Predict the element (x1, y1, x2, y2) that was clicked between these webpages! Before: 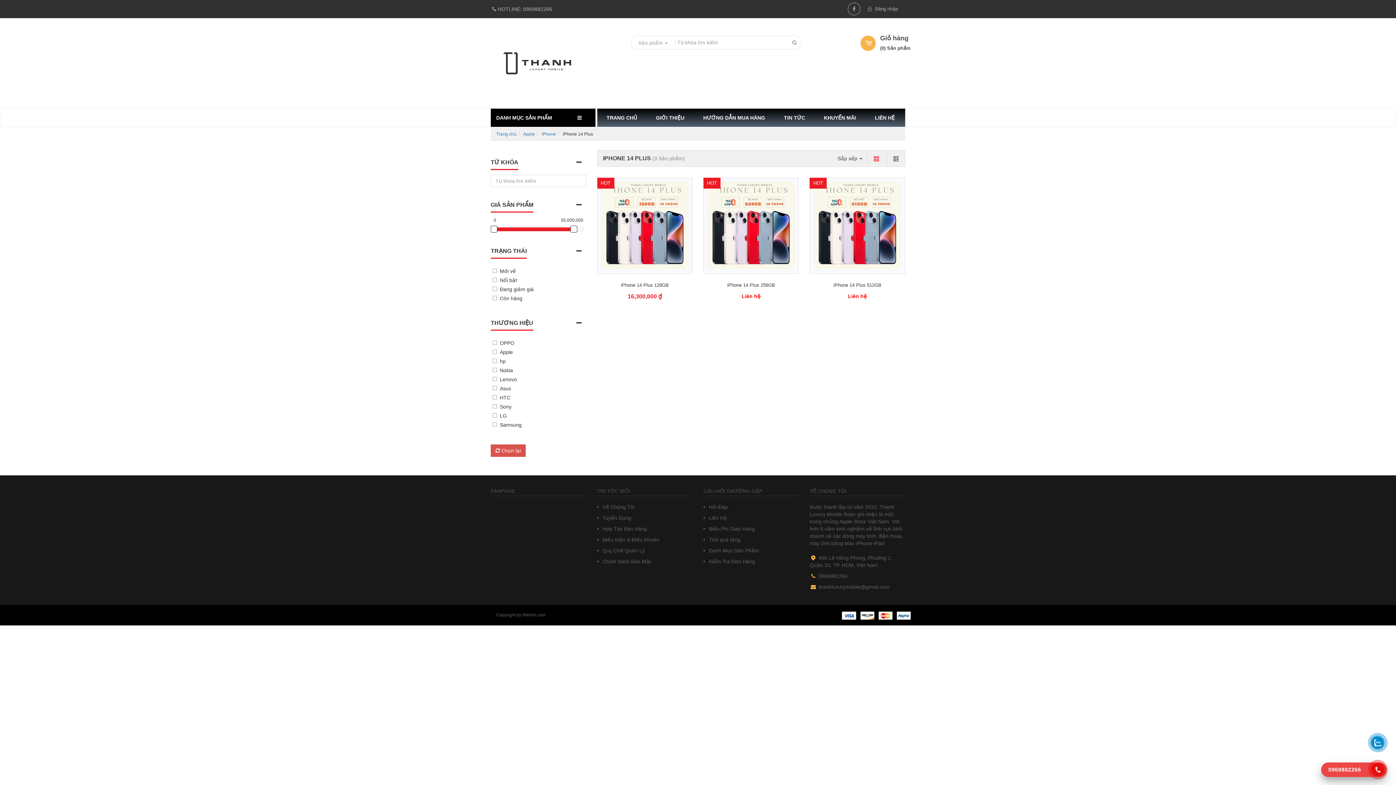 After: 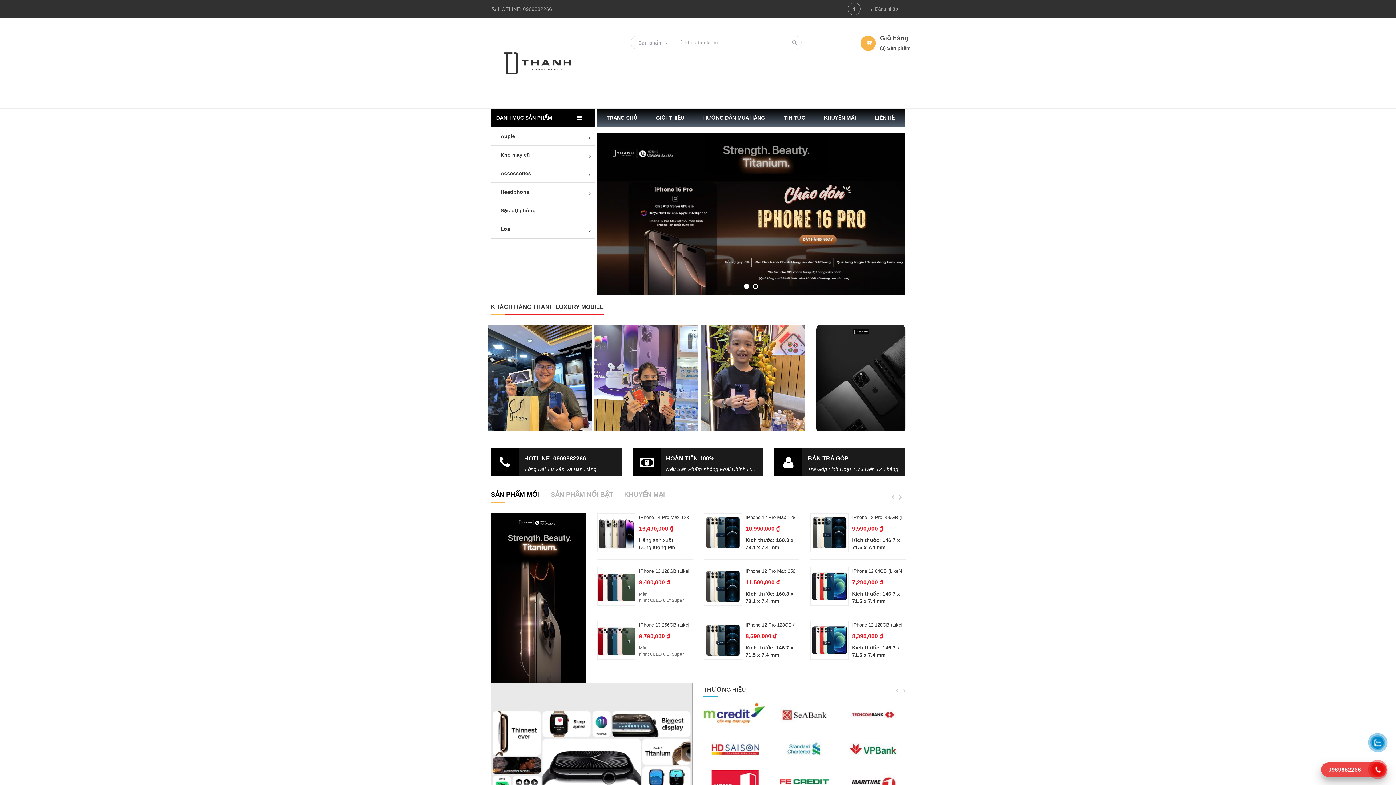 Action: bbox: (597, 525, 647, 532) label:  Hợp Tác Bán Hàng